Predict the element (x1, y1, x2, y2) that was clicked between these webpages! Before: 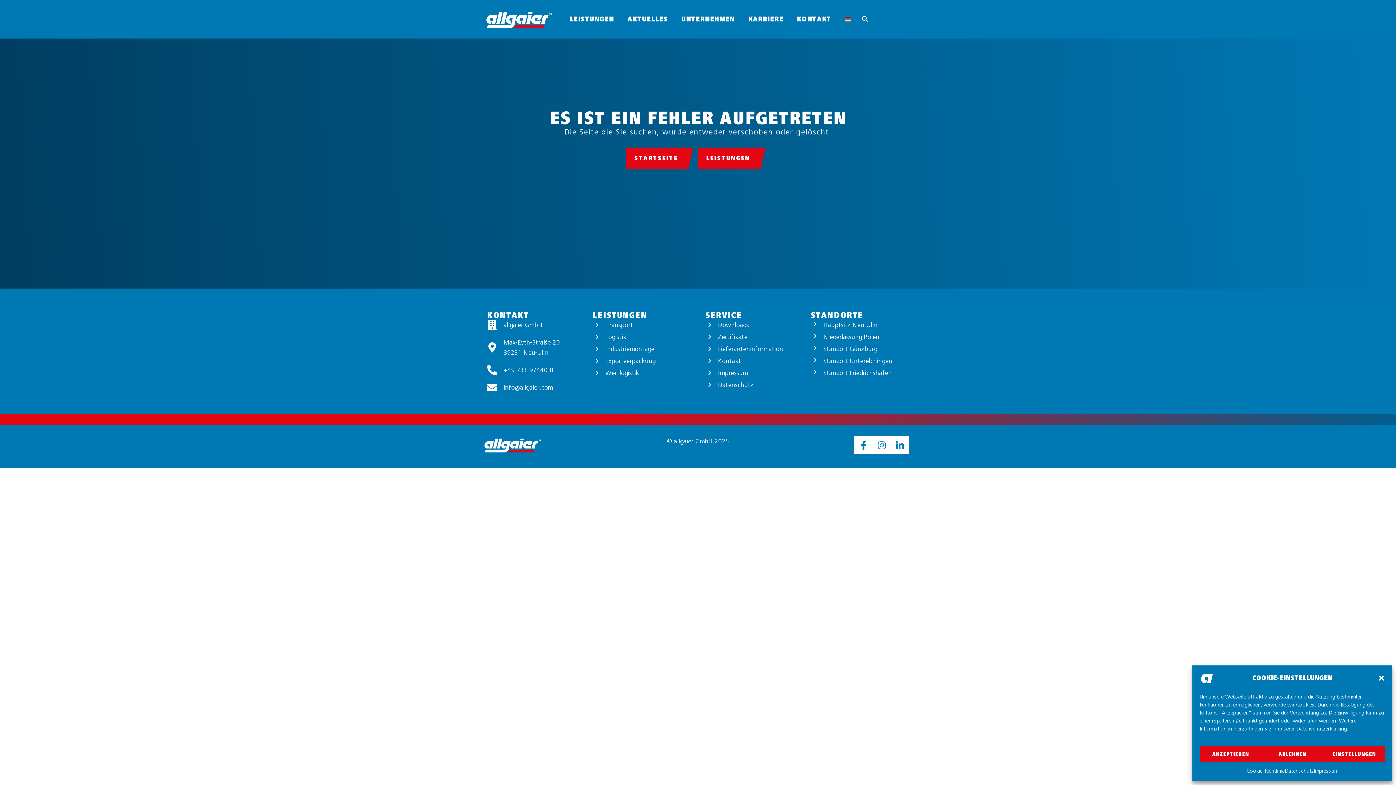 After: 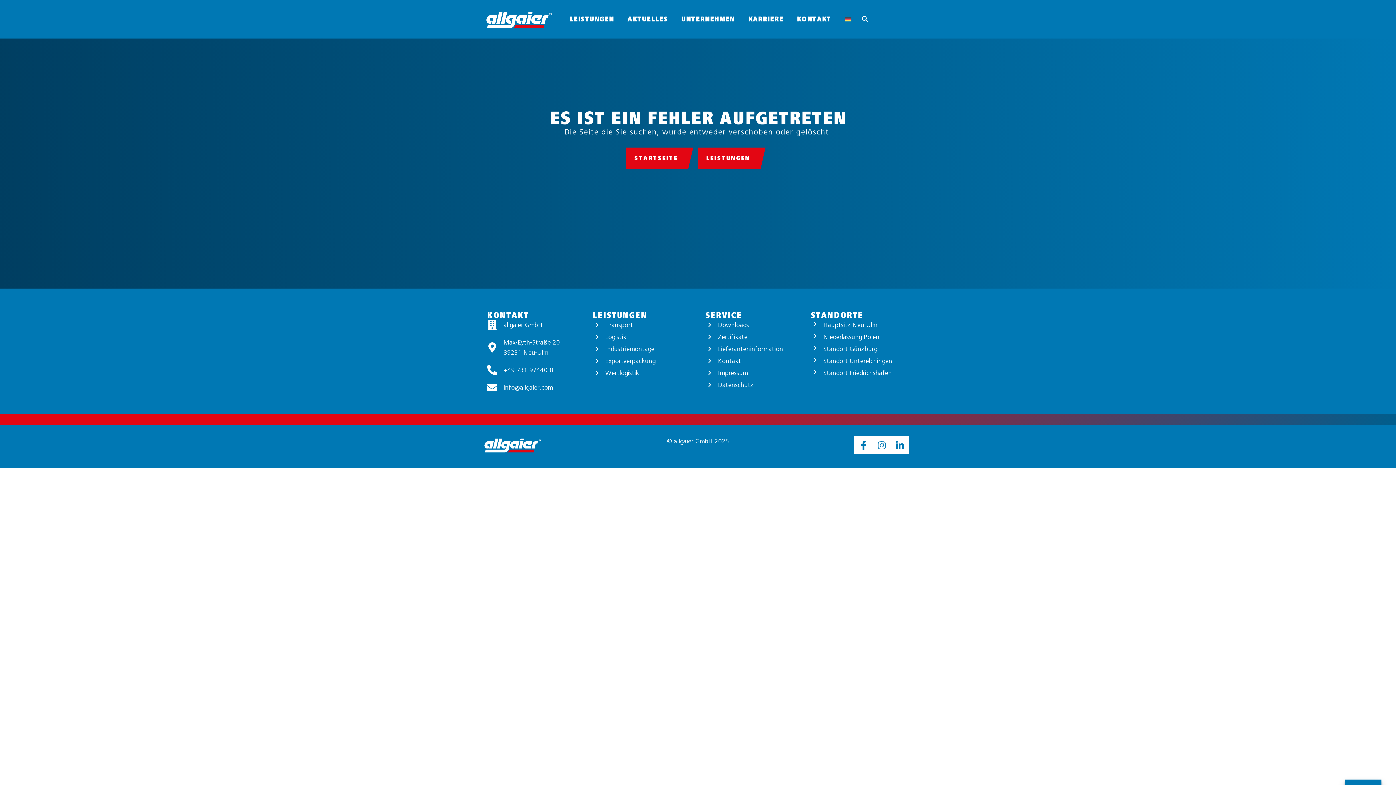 Action: bbox: (1261, 746, 1323, 762) label: ABLEHNEN